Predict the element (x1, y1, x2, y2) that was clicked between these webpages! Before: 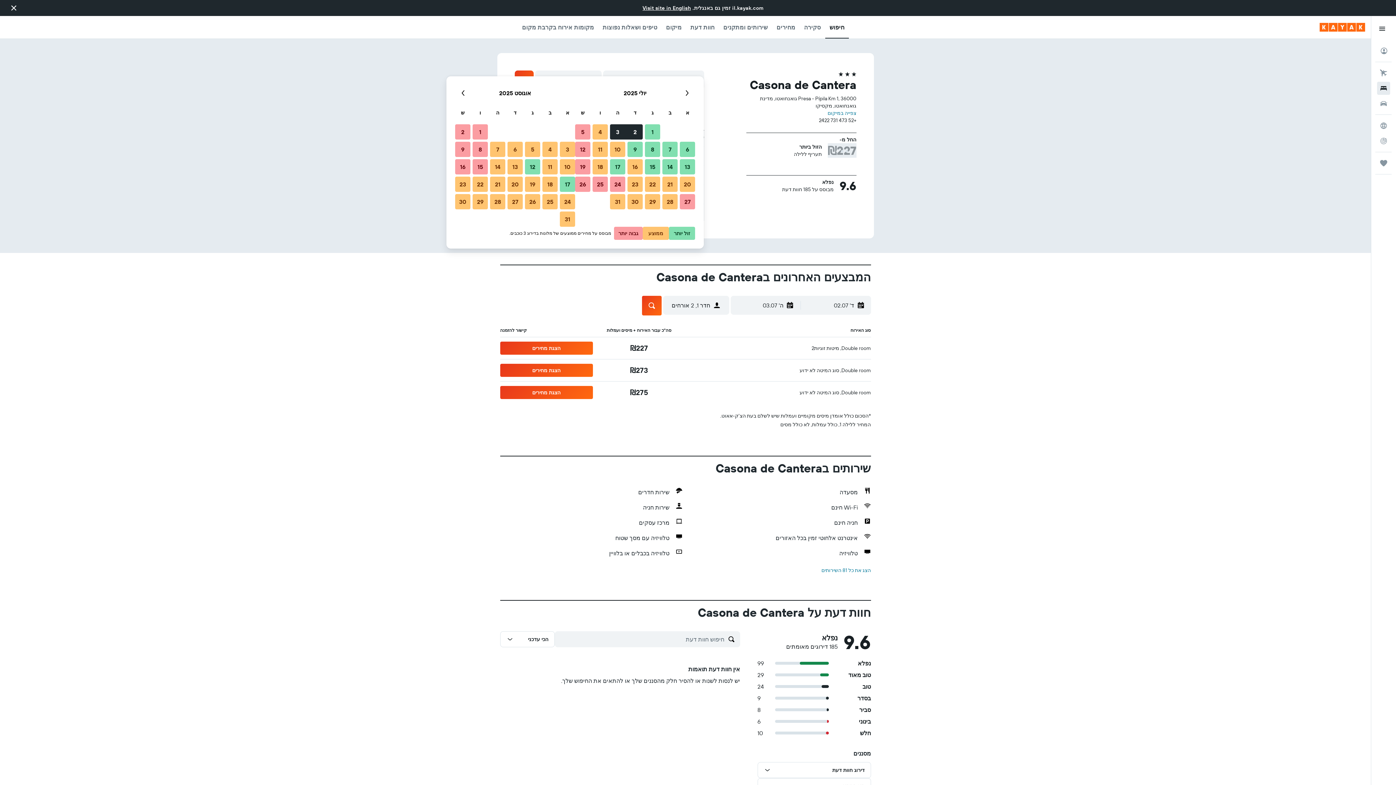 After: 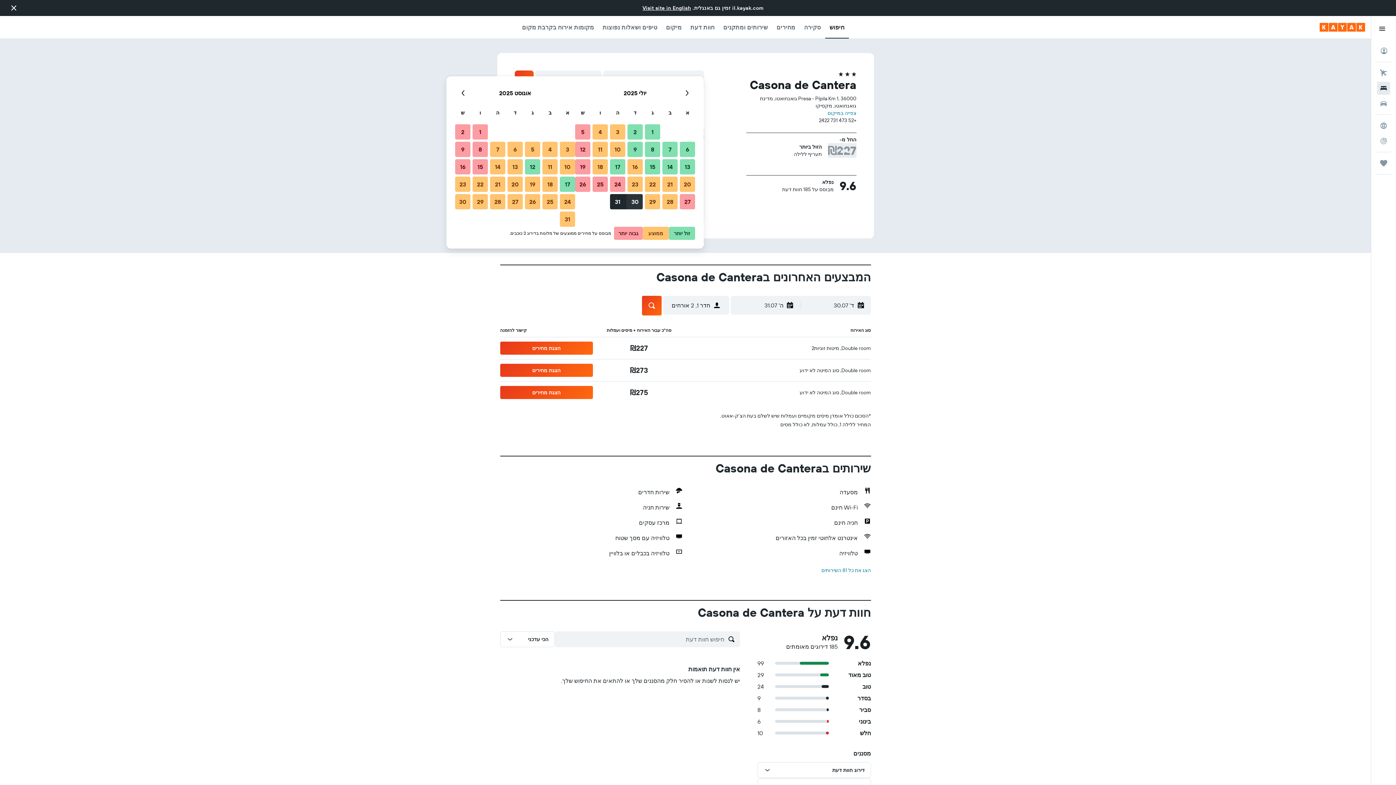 Action: bbox: (626, 193, 644, 210) label: 30 יולי, 2025 ממוצע